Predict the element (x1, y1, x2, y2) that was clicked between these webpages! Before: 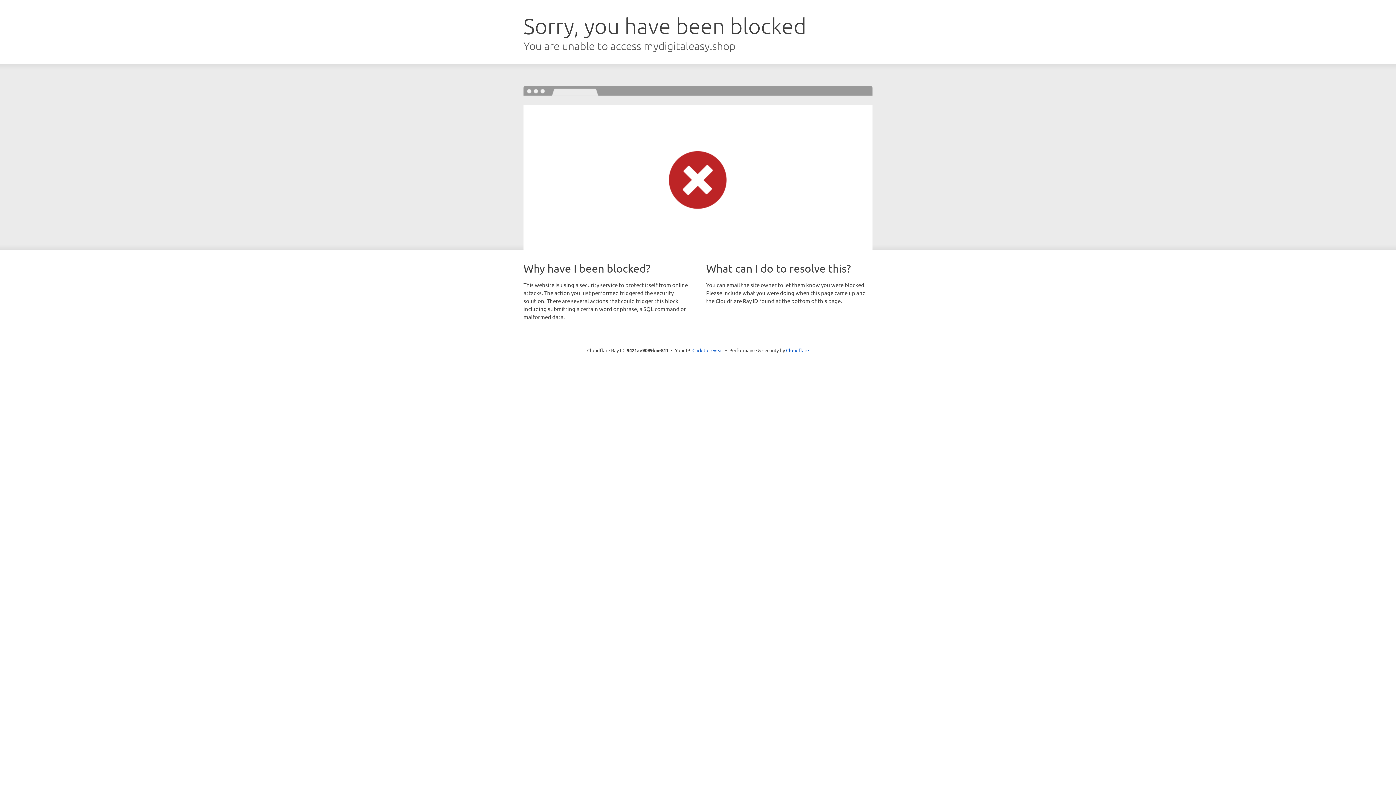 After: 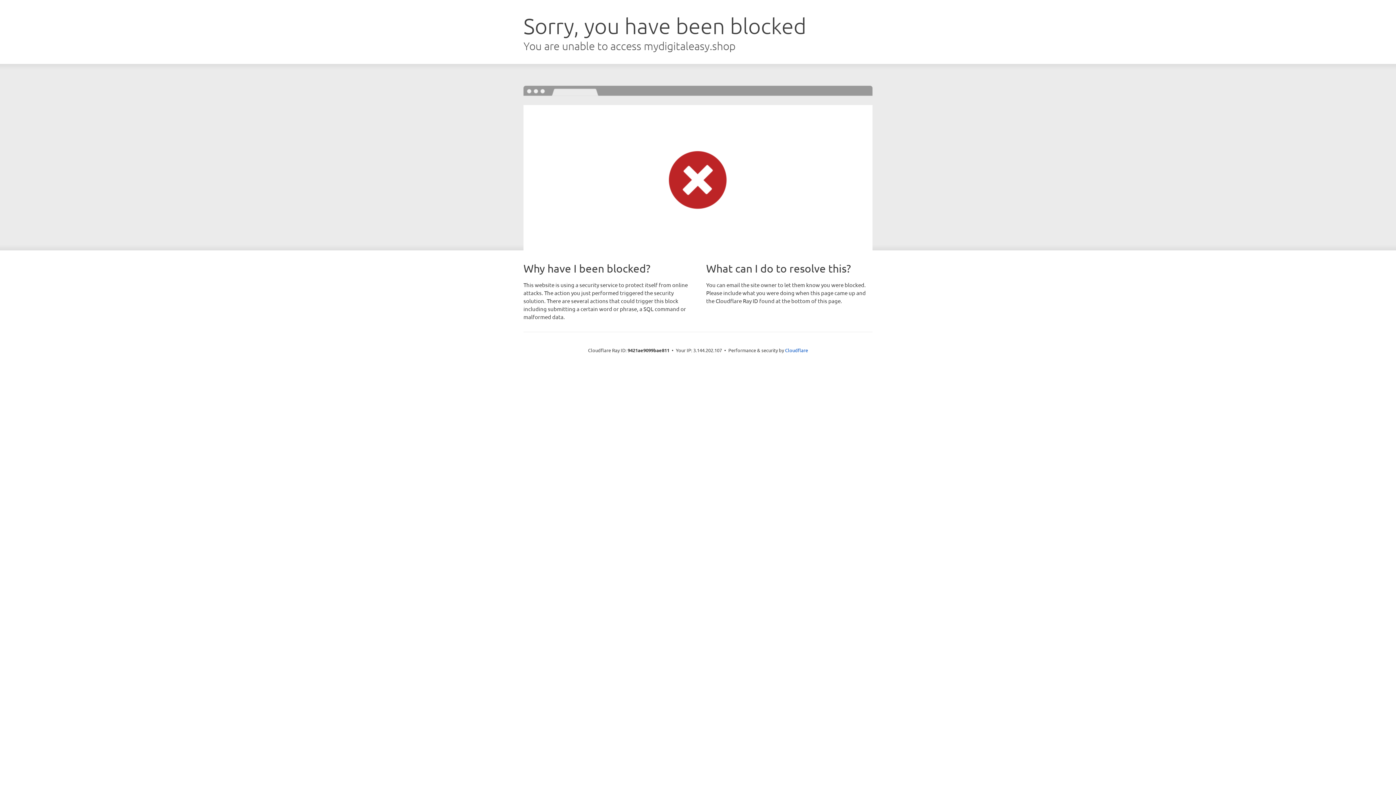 Action: bbox: (692, 346, 723, 353) label: Click to reveal